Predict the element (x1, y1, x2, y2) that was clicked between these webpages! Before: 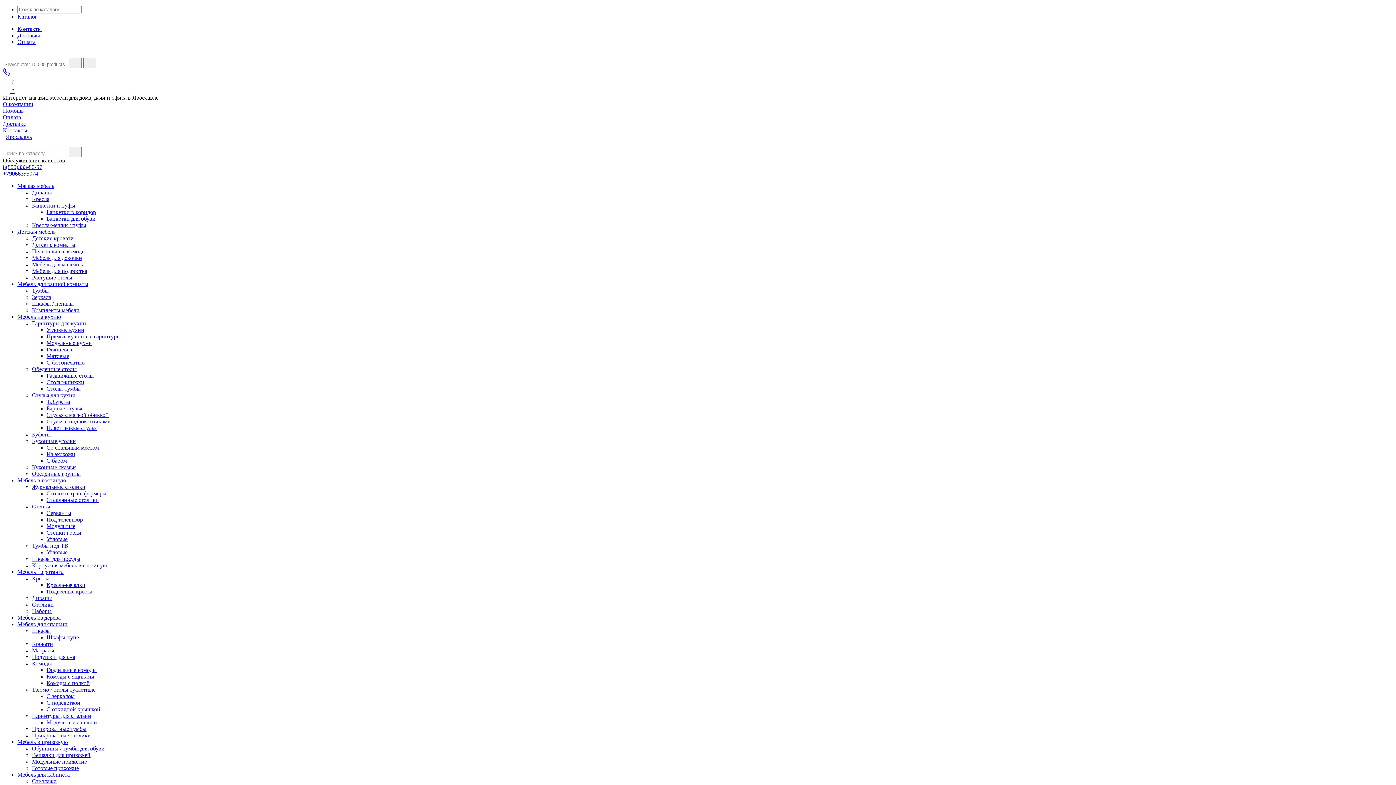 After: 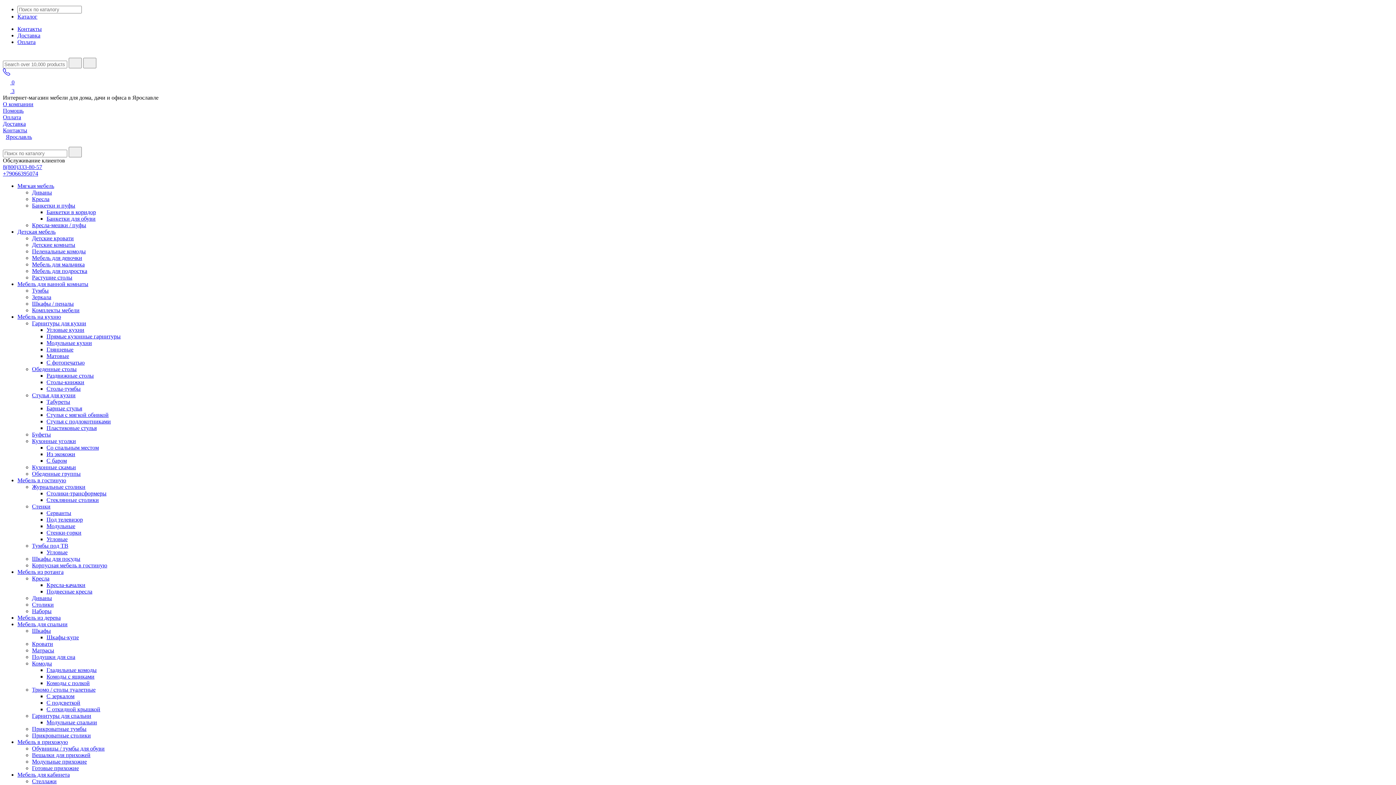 Action: bbox: (32, 752, 90, 758) label: Вешалки для прихожей